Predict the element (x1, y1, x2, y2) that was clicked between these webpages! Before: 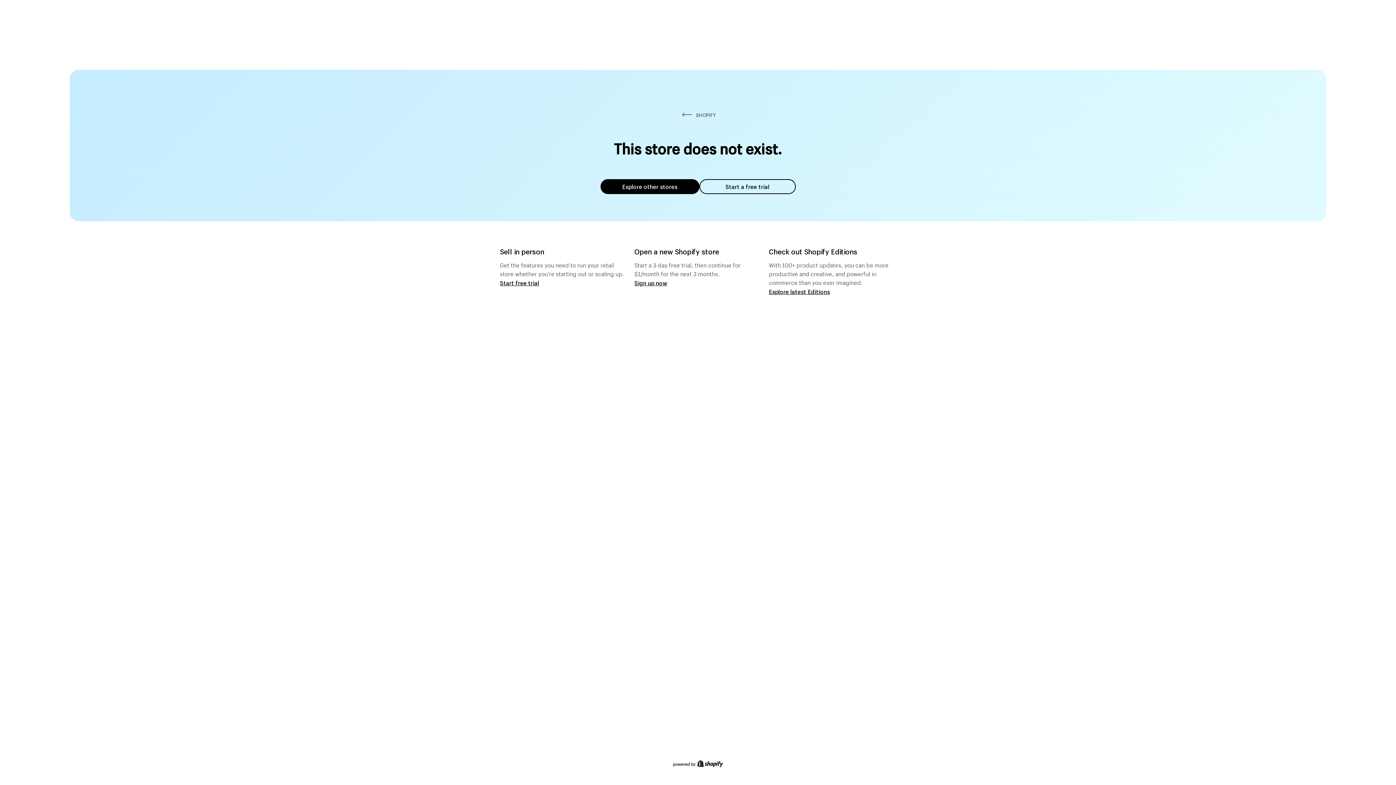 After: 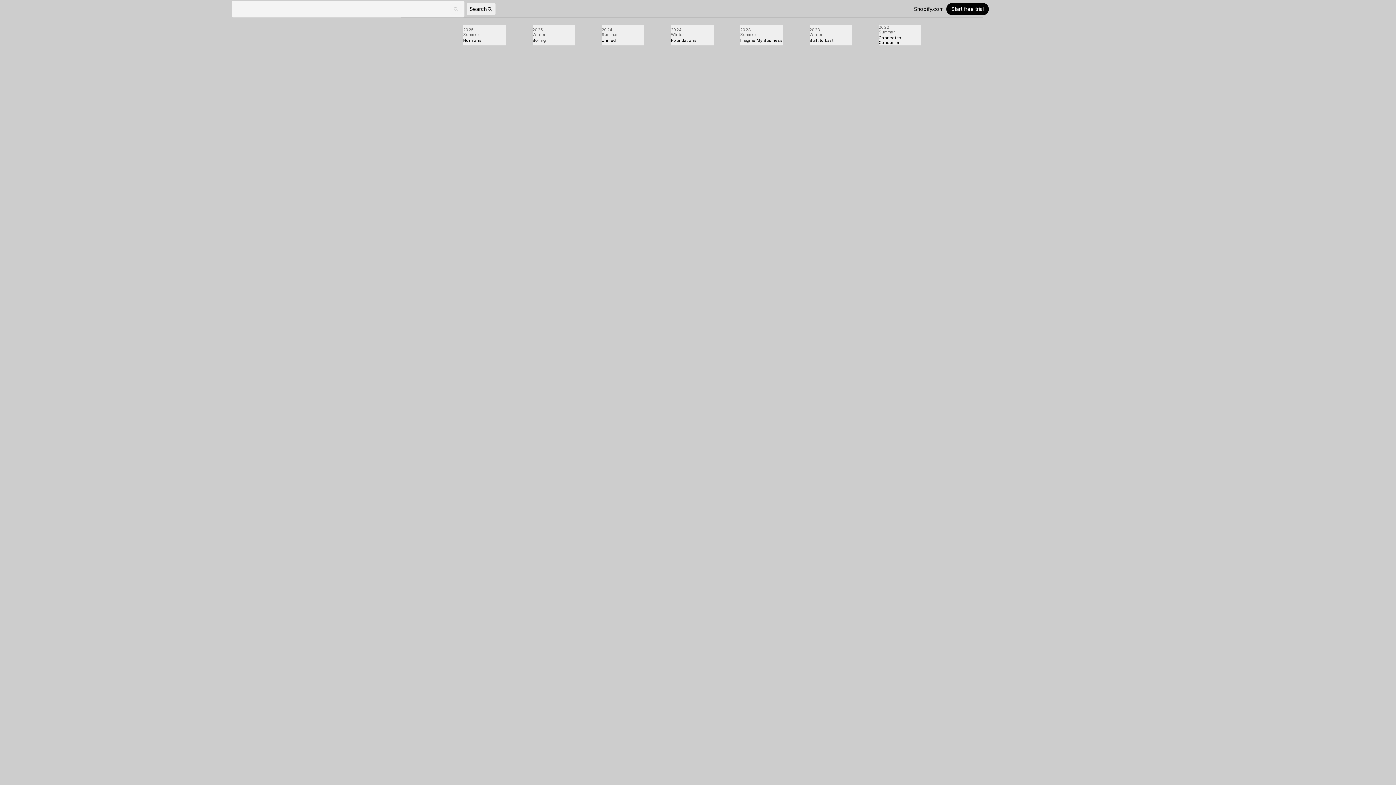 Action: bbox: (769, 287, 830, 295) label: Explore latest Editions